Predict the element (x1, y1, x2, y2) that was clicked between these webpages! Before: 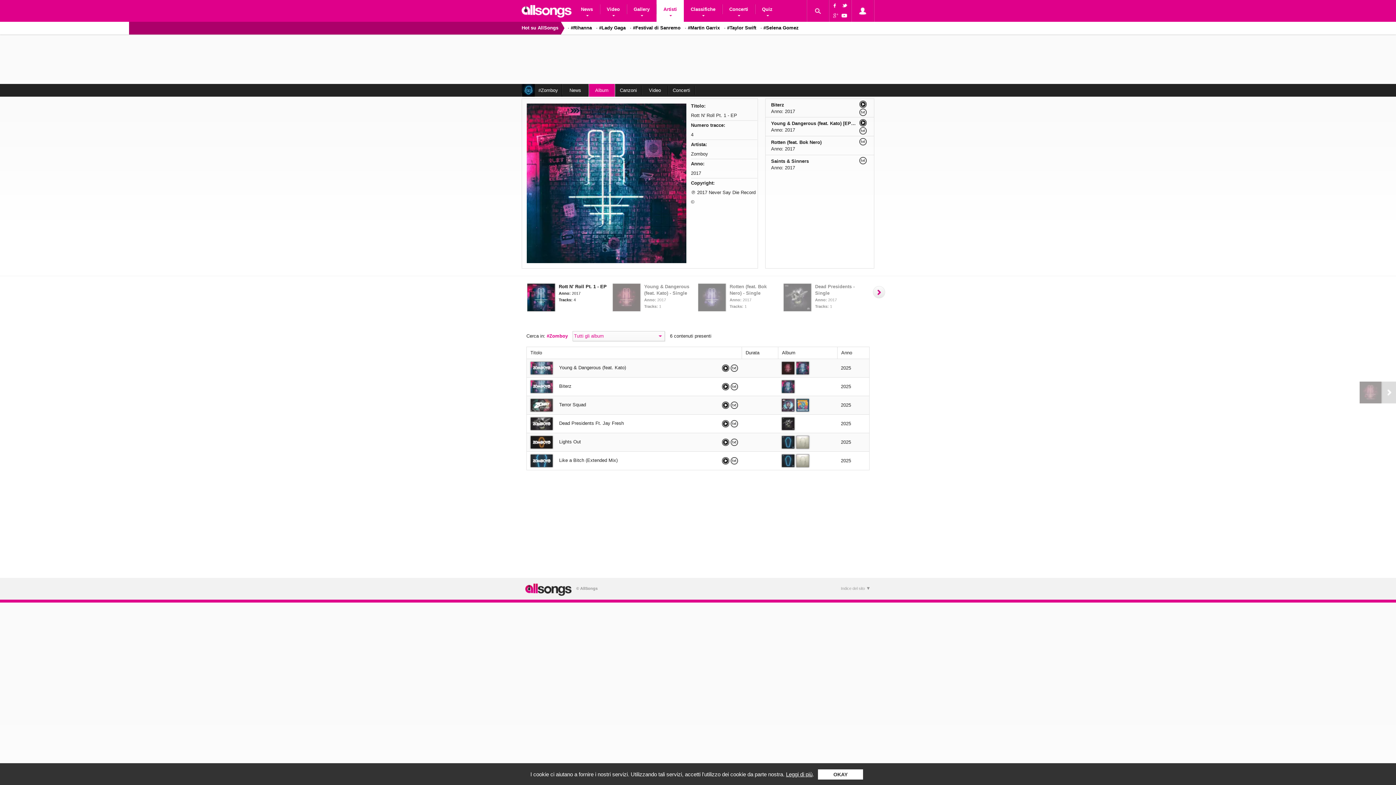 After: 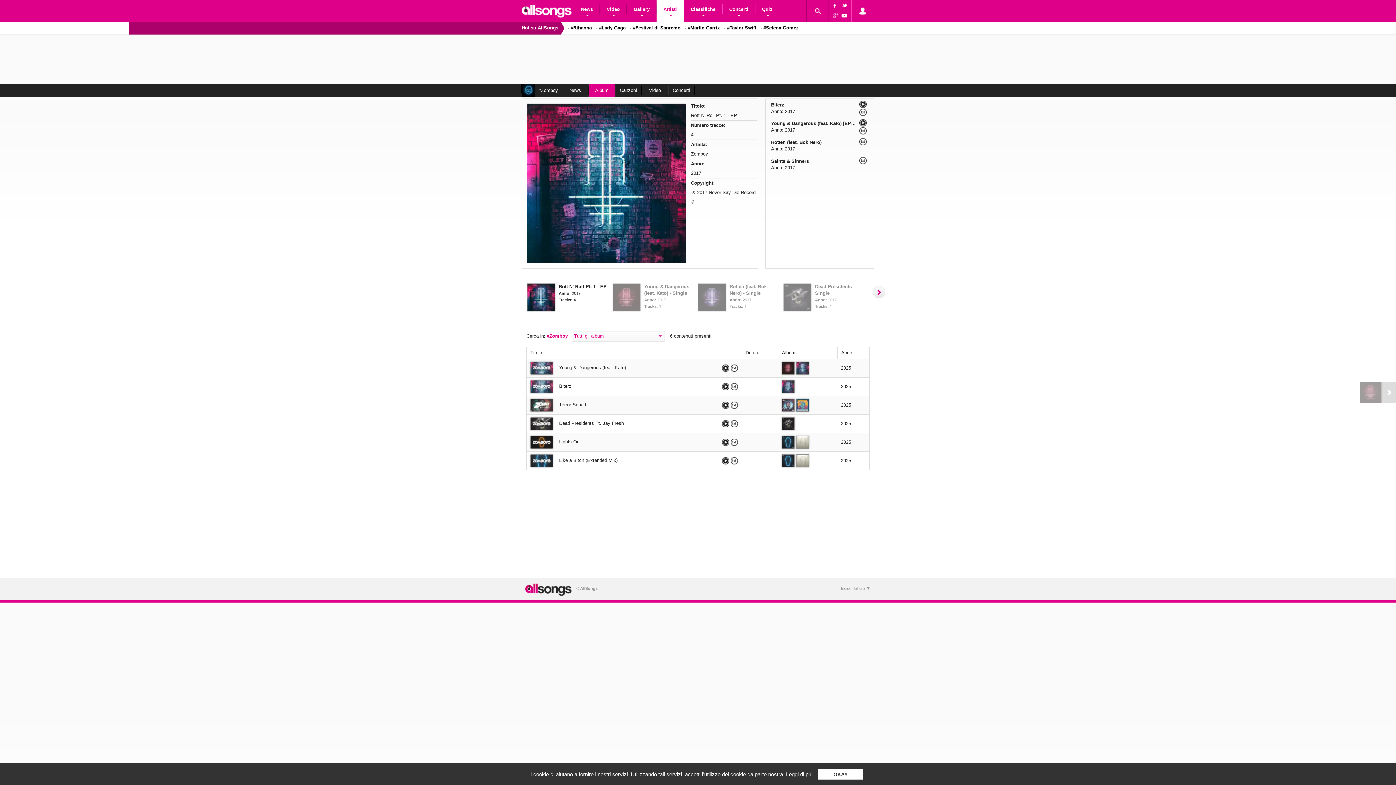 Action: label: Album bbox: (588, 84, 615, 96)